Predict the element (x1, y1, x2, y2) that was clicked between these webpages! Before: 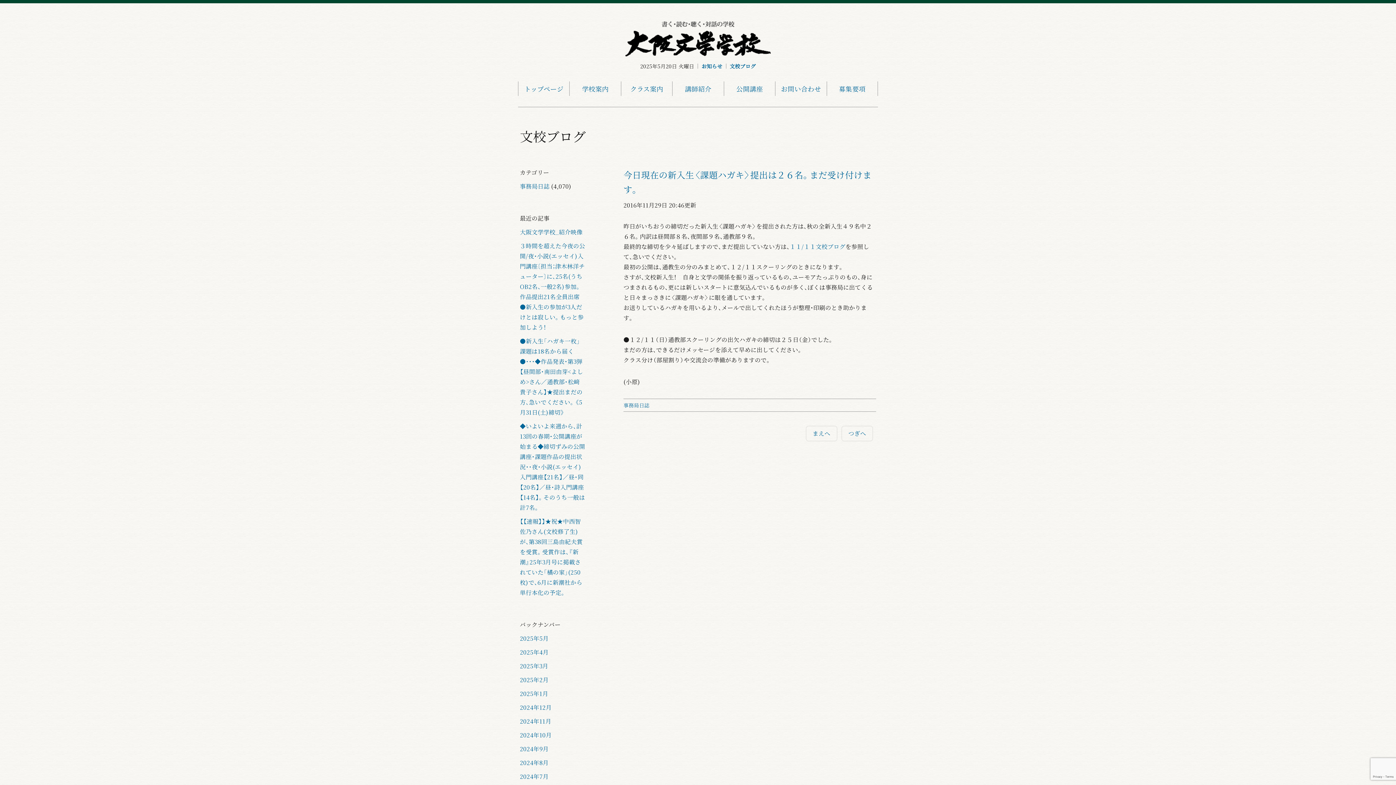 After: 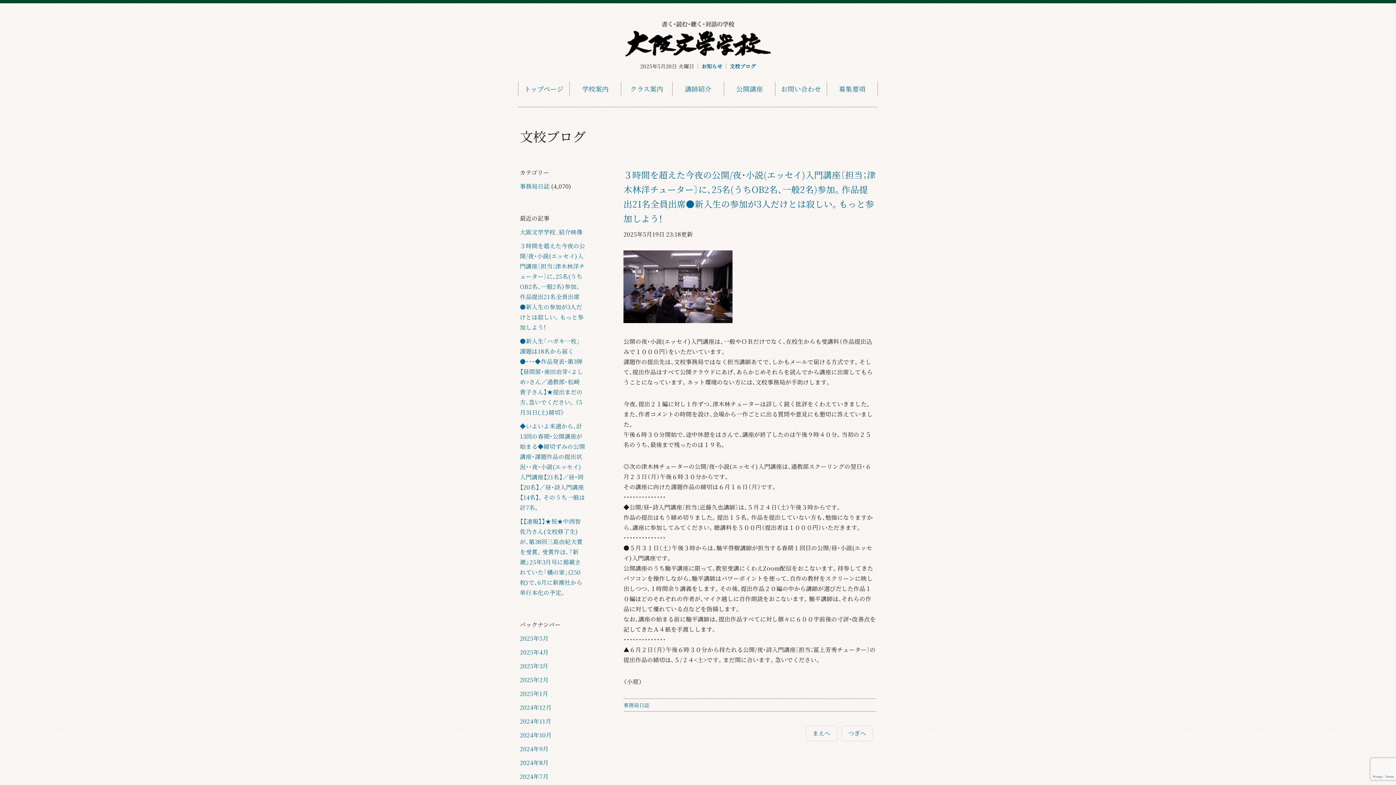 Action: label: ３時間を超えた今夜の公開/夜･小説(エッセイ)入門講座〔担当；津木林洋チューター〕に、25名(うちOB2名、一般2名)参加。作品提出21名全員出席●新入生の参加が3人だけとは寂しい。もっと参加しよう！ bbox: (520, 241, 585, 331)